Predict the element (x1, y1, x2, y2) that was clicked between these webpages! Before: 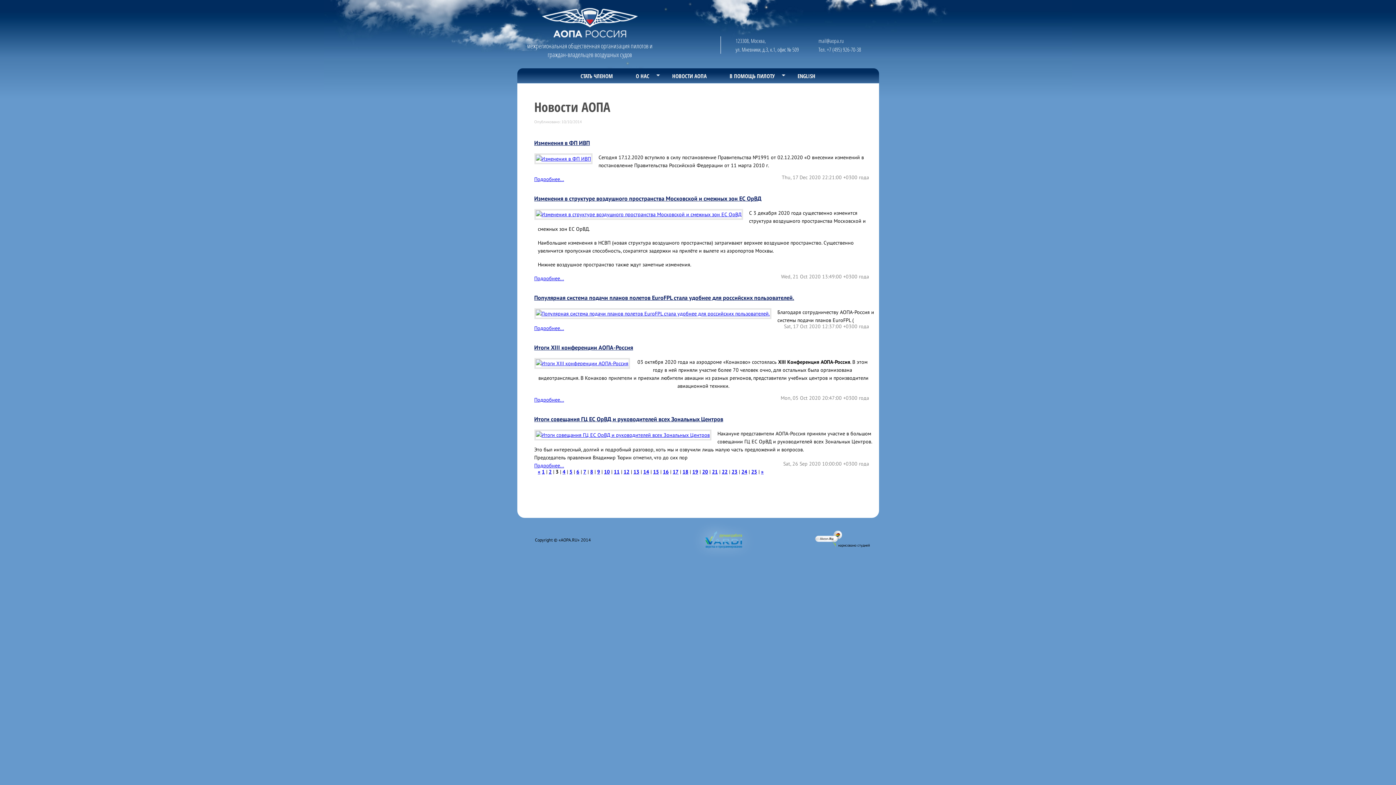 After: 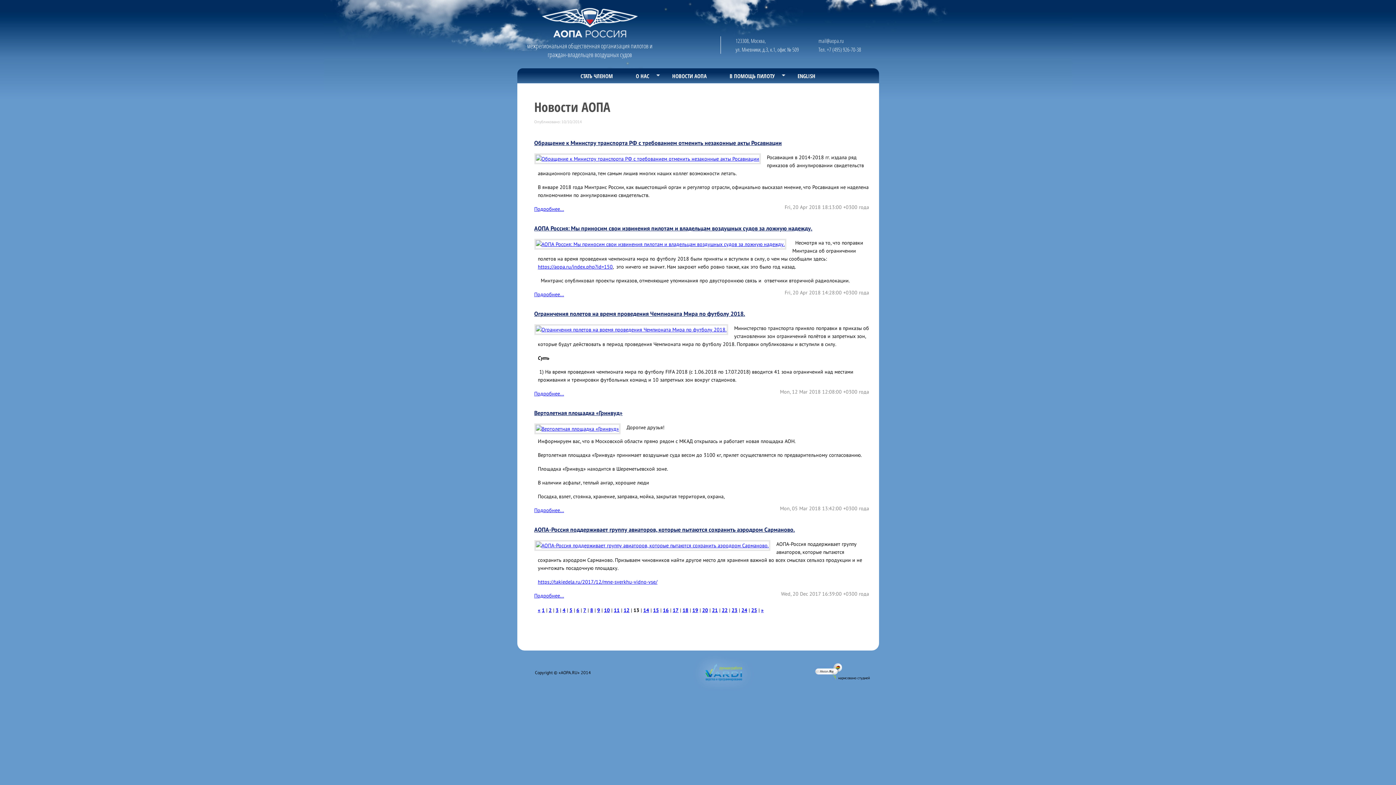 Action: bbox: (633, 468, 639, 475) label: 13